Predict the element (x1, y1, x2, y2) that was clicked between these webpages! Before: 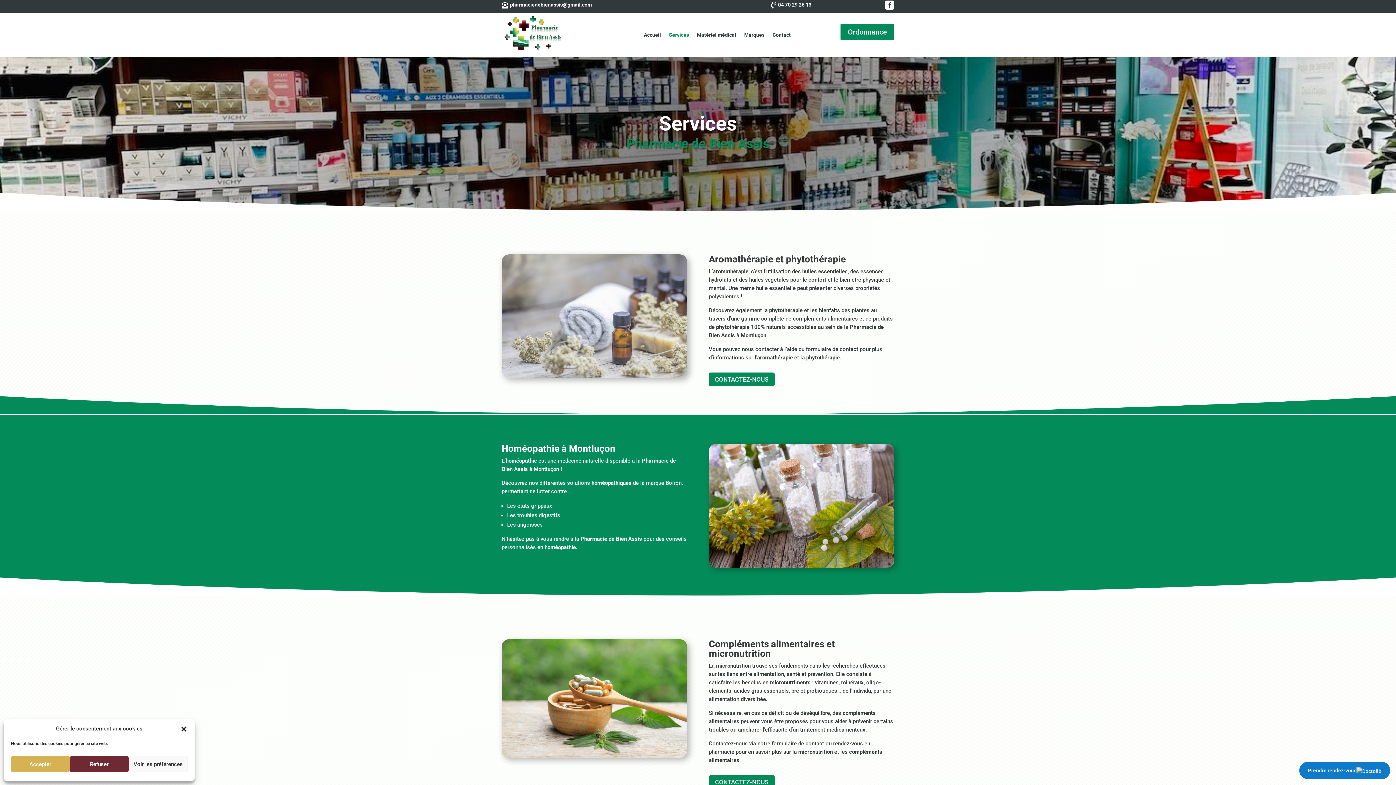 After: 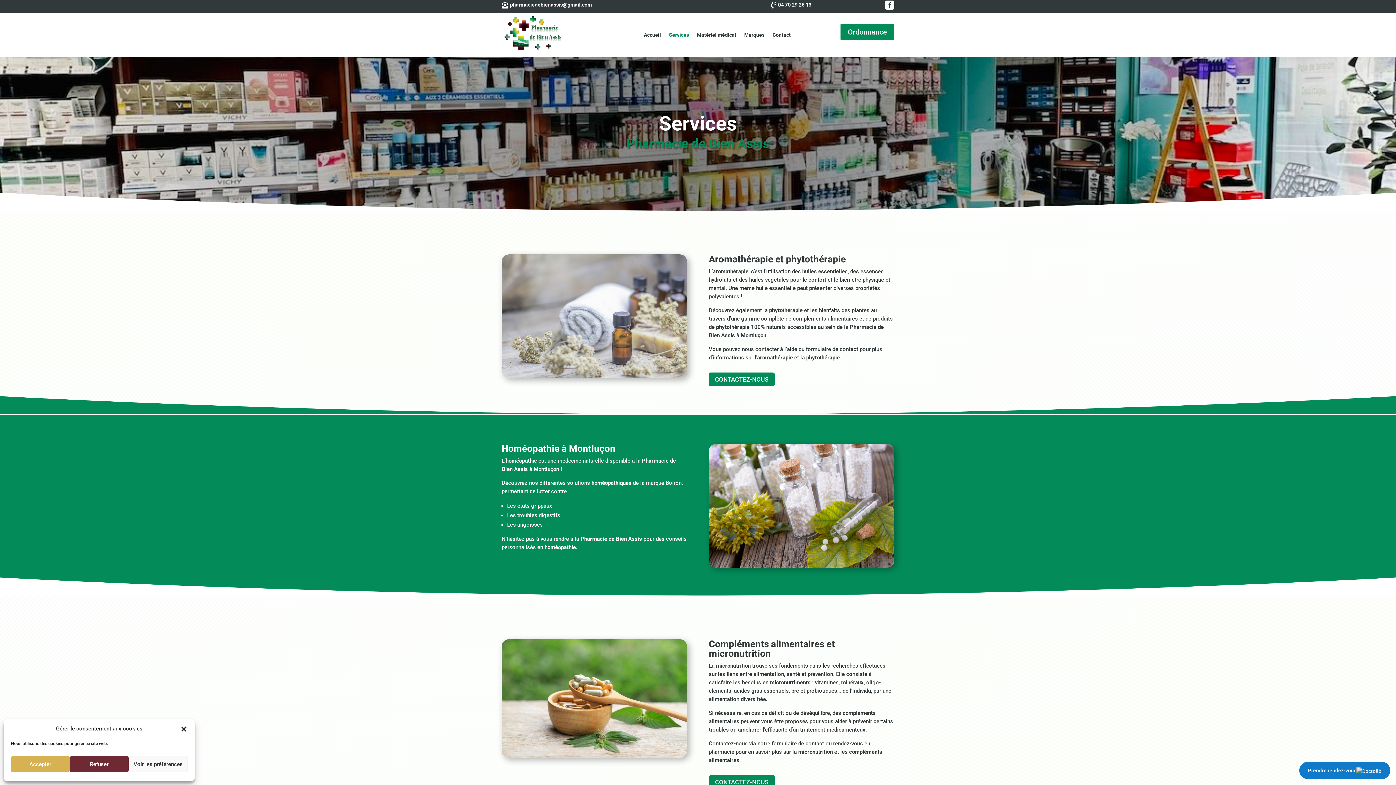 Action: bbox: (885, 4, 894, 10) label: 